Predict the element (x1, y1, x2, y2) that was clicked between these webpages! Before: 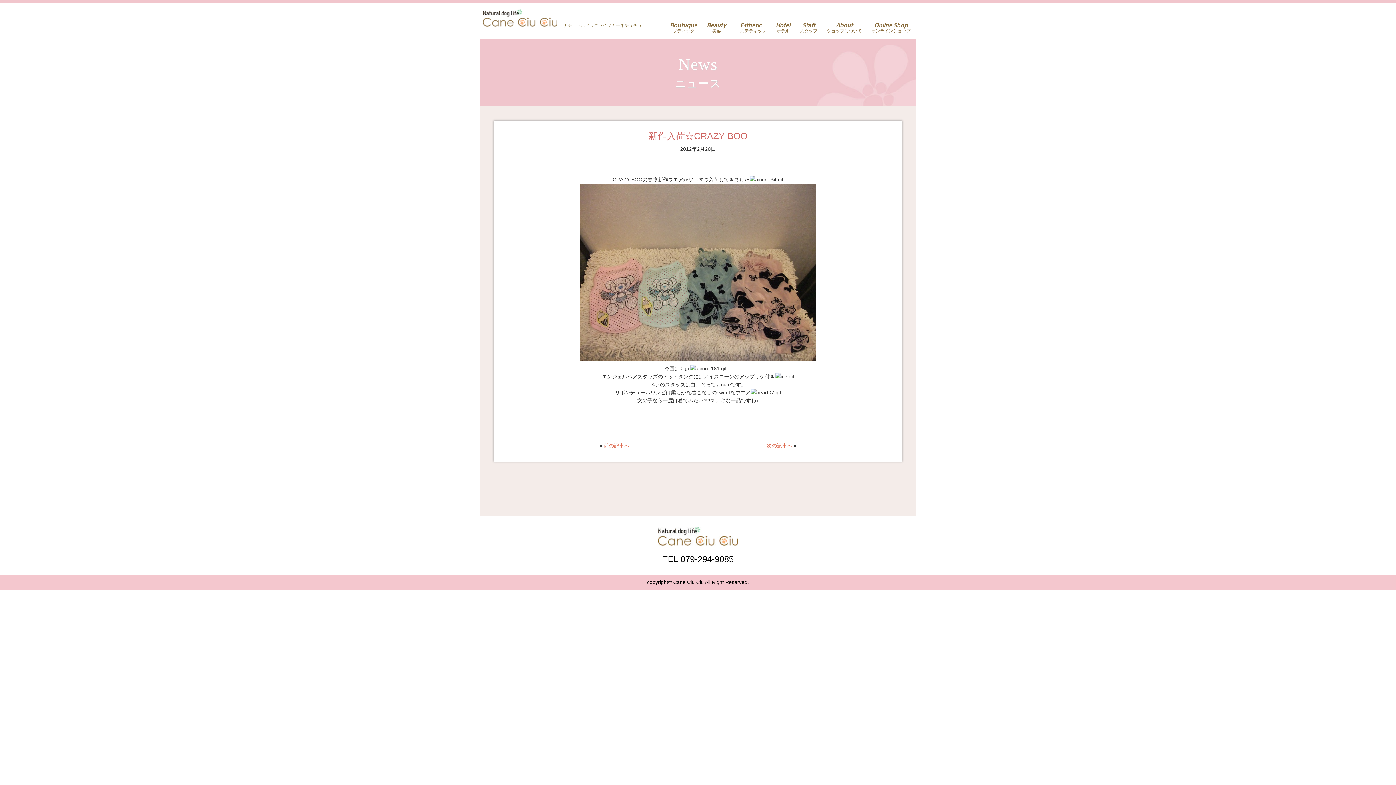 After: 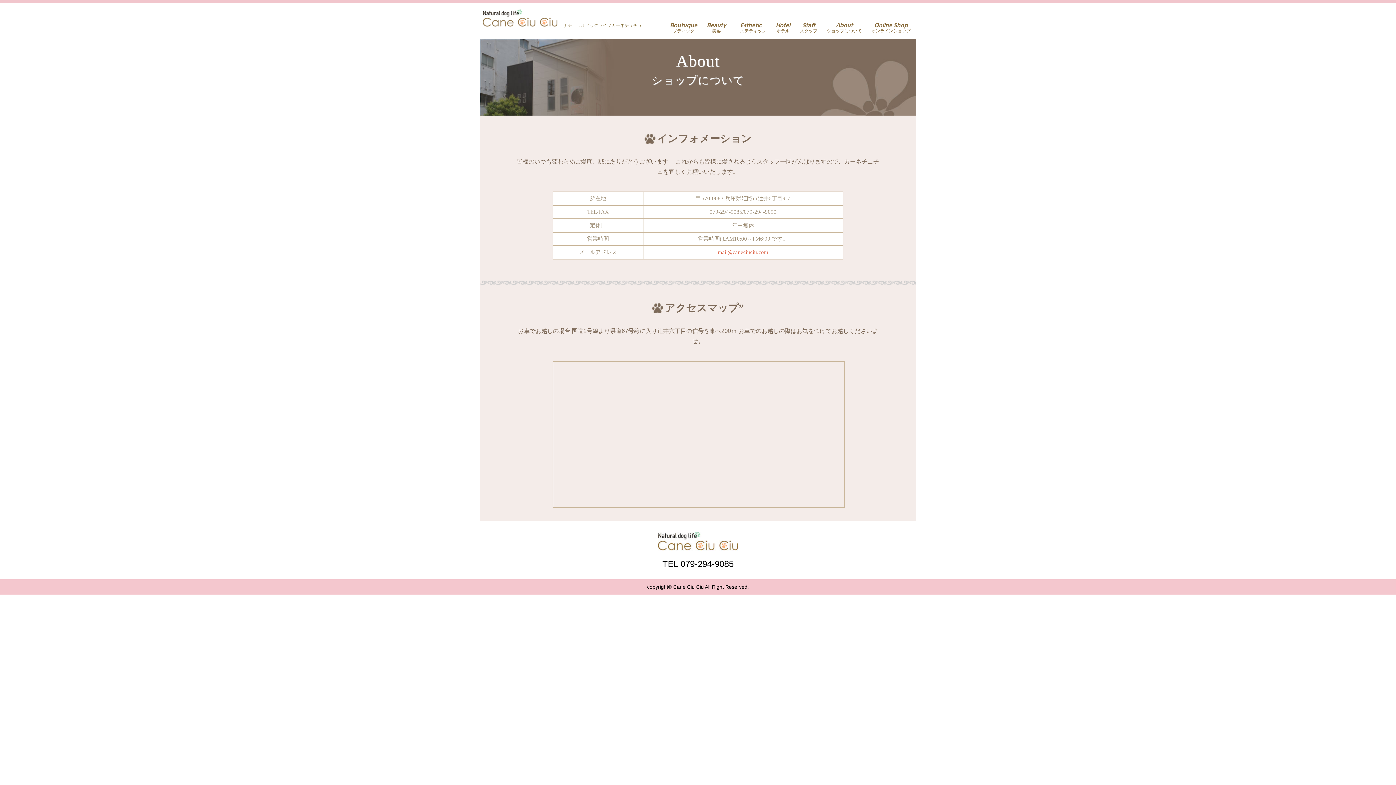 Action: bbox: (827, 22, 862, 33) label: About
ショップについて